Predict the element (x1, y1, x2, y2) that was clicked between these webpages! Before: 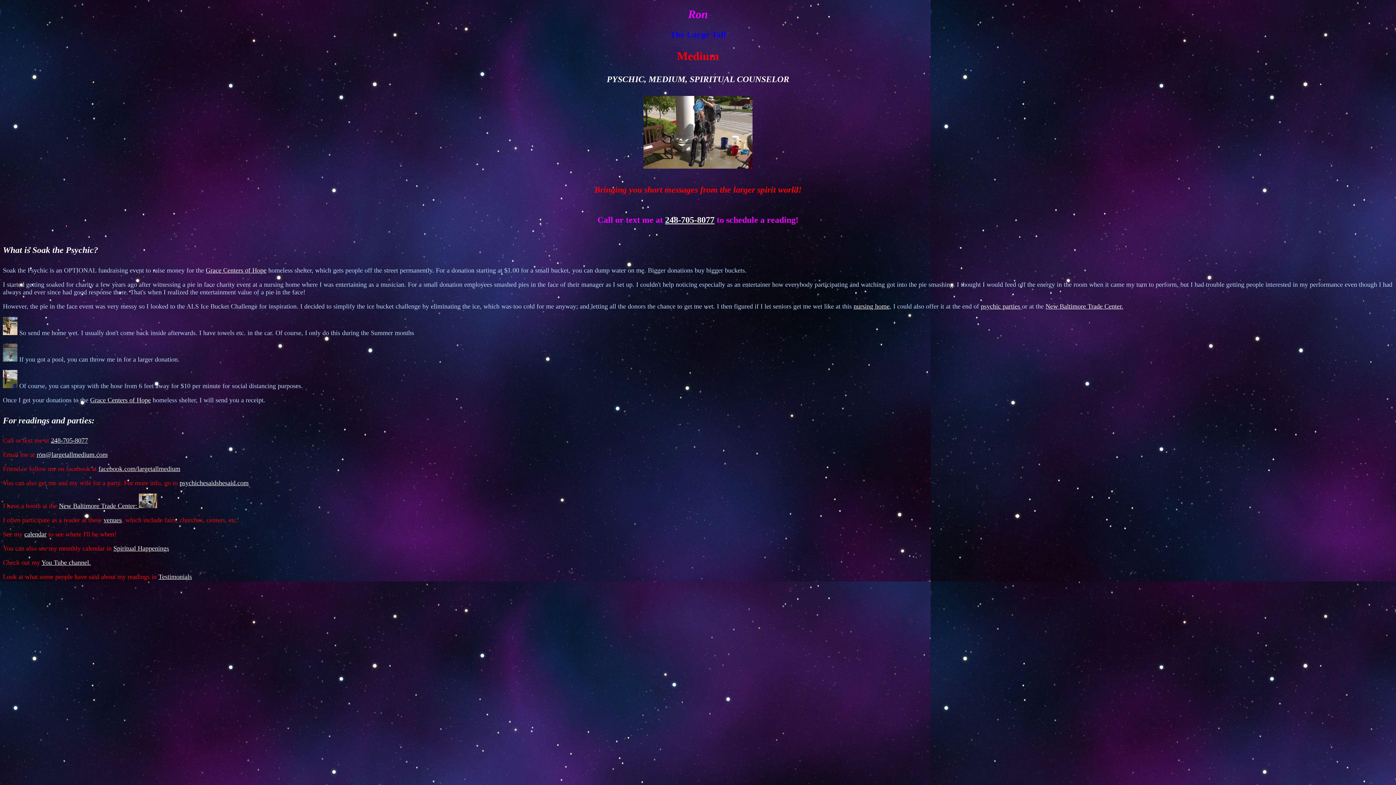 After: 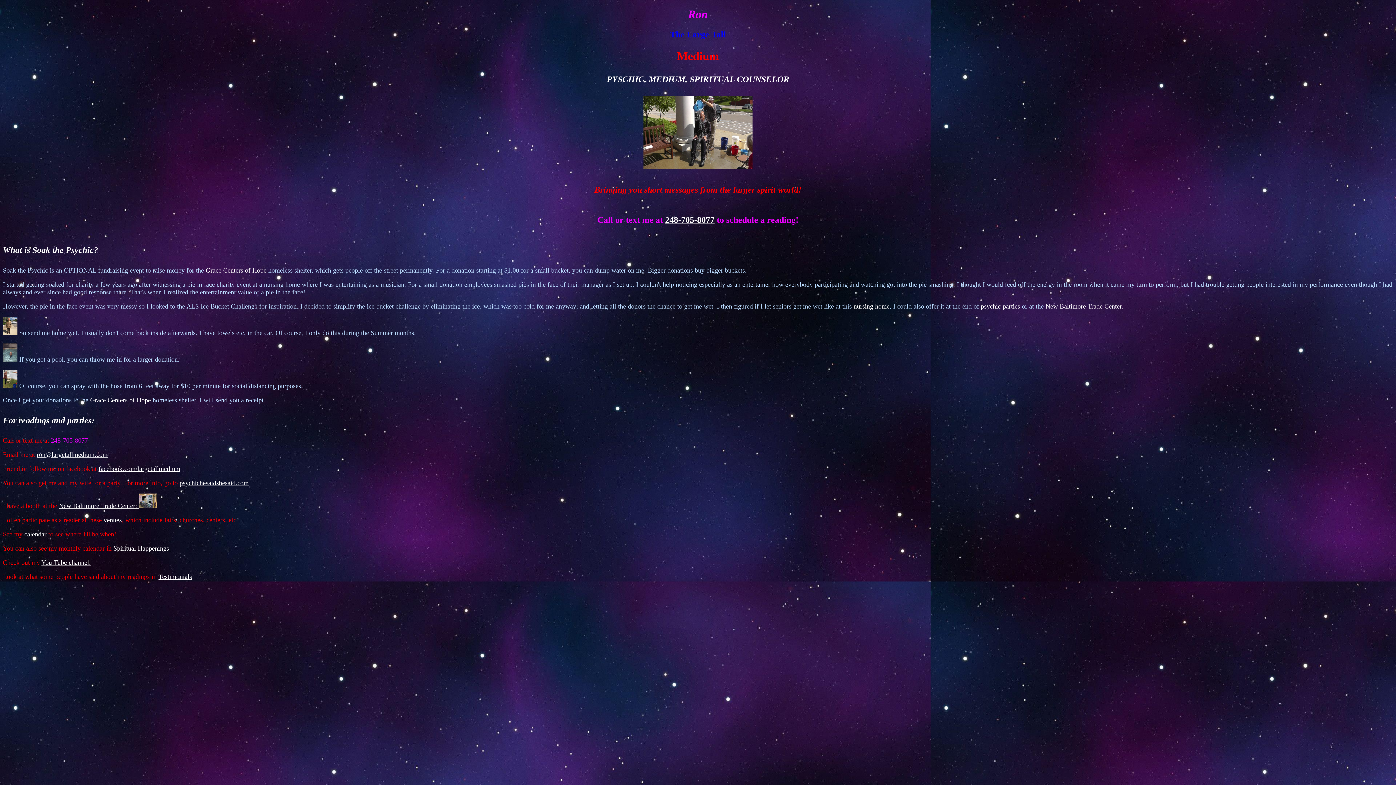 Action: bbox: (50, 437, 88, 444) label: 248-705-8077